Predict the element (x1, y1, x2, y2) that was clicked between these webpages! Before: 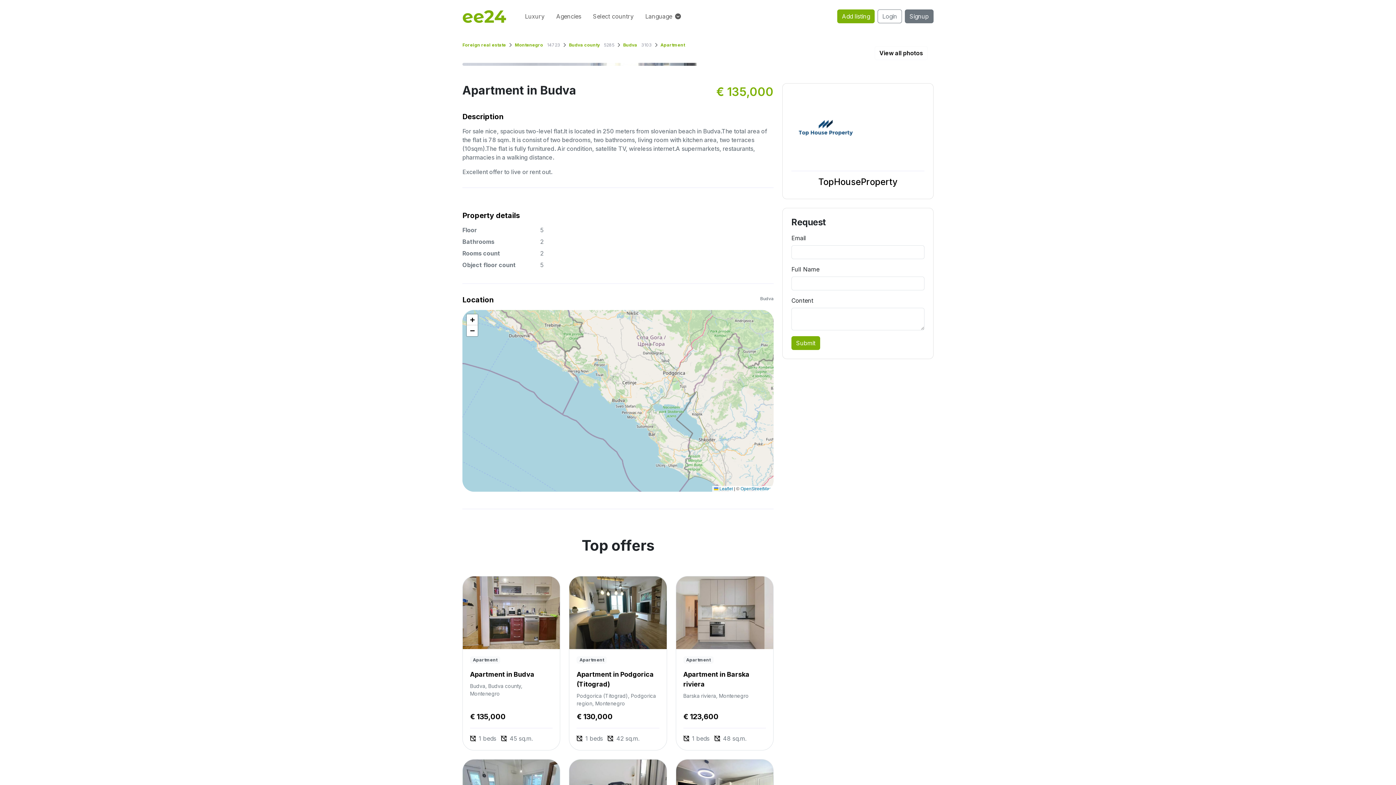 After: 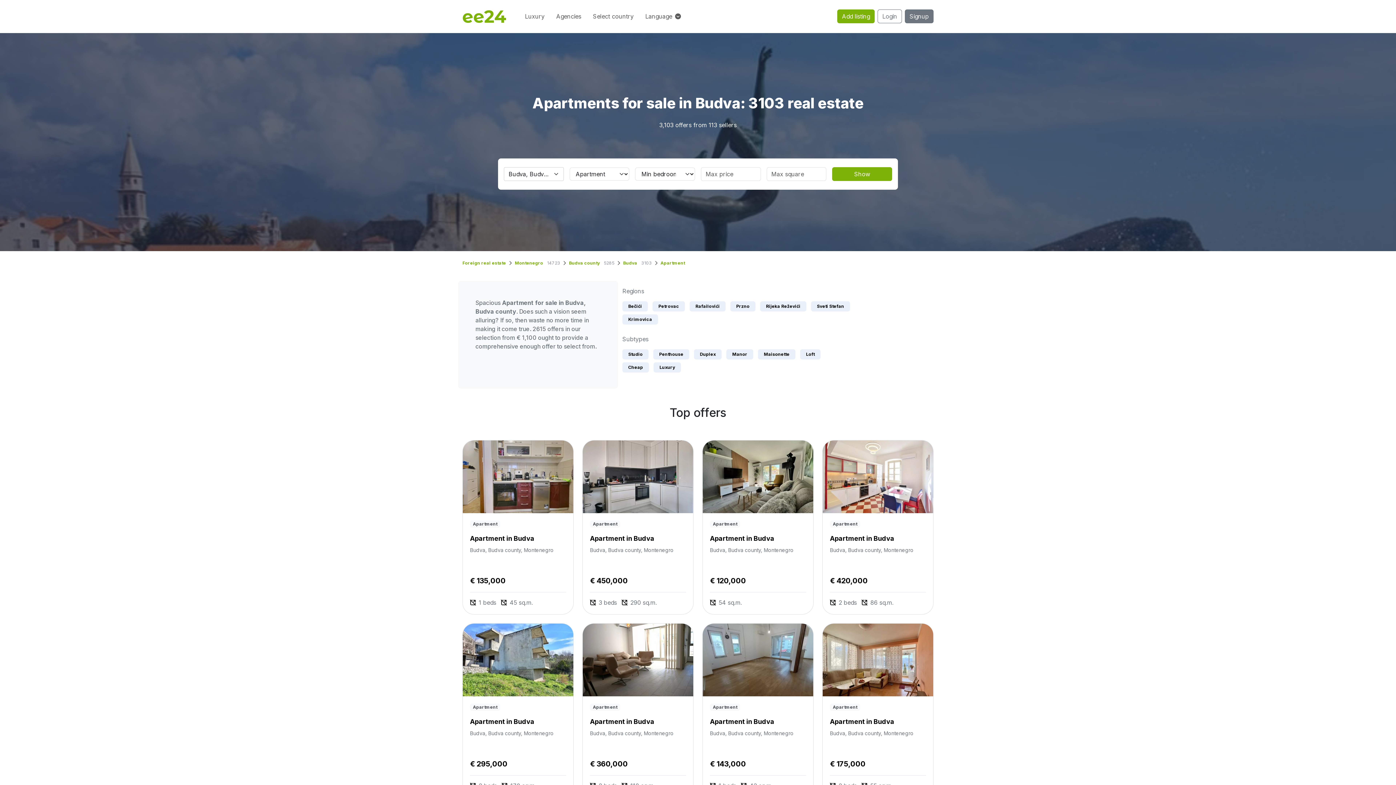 Action: label: Apartment bbox: (660, 42, 685, 47)